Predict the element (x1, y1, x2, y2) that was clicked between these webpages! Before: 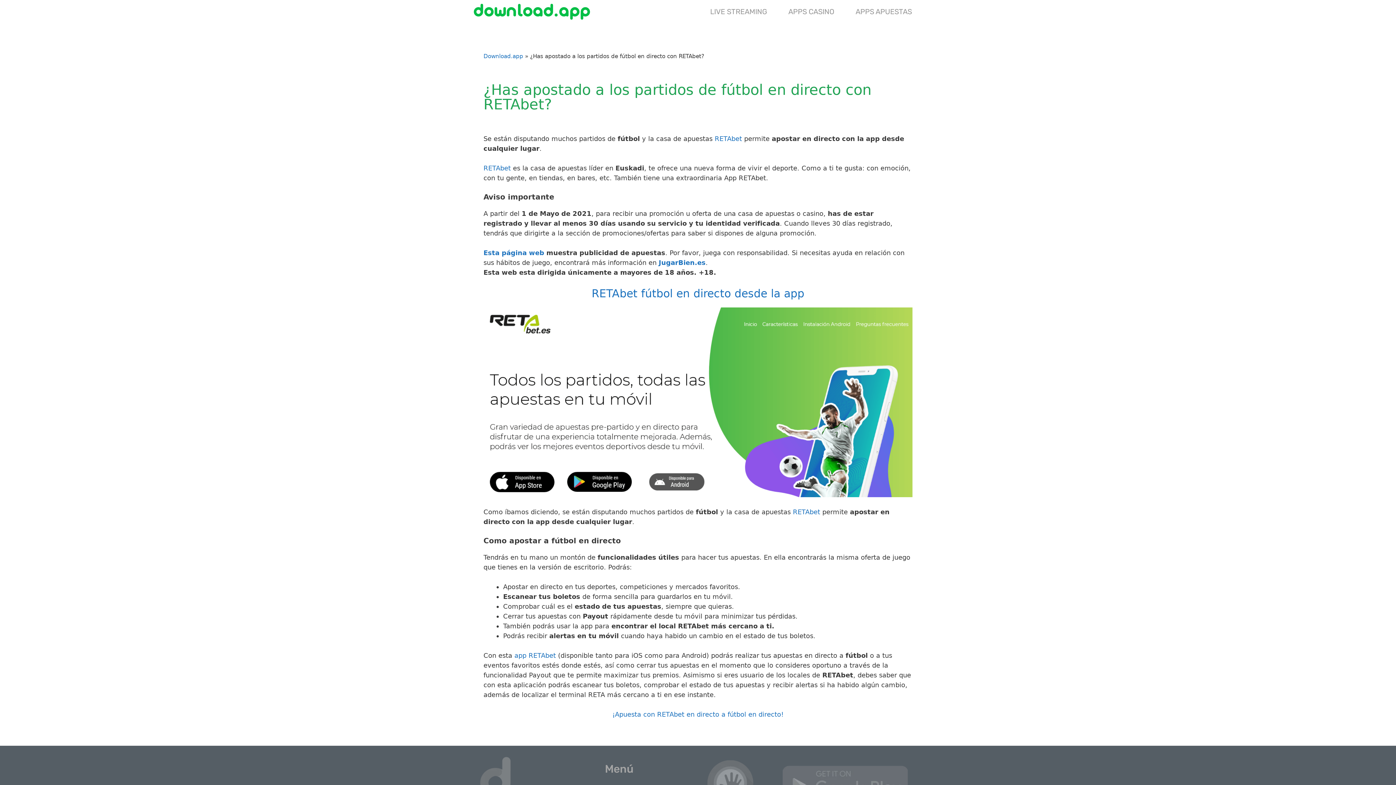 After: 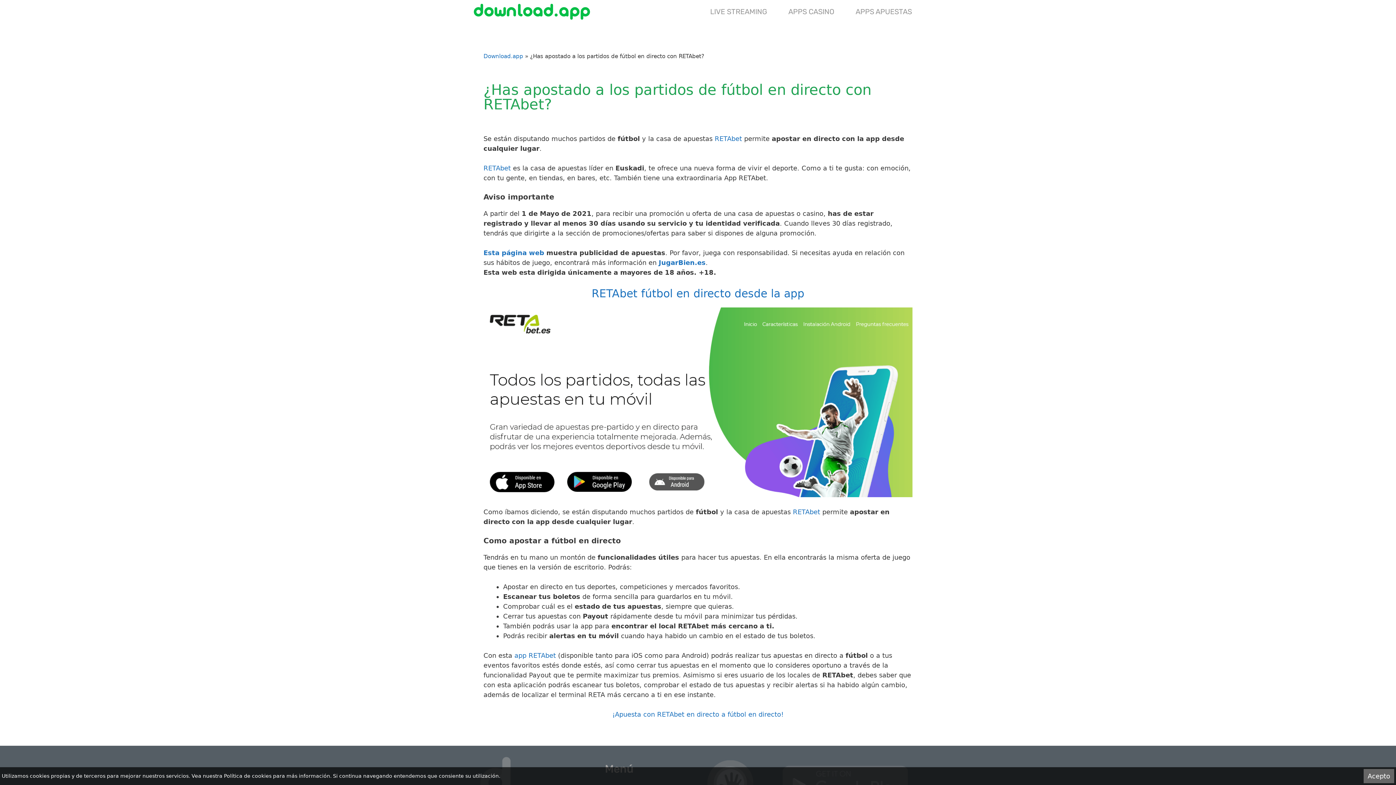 Action: label: RETAbet fútbol en directo desde la app bbox: (591, 287, 804, 300)